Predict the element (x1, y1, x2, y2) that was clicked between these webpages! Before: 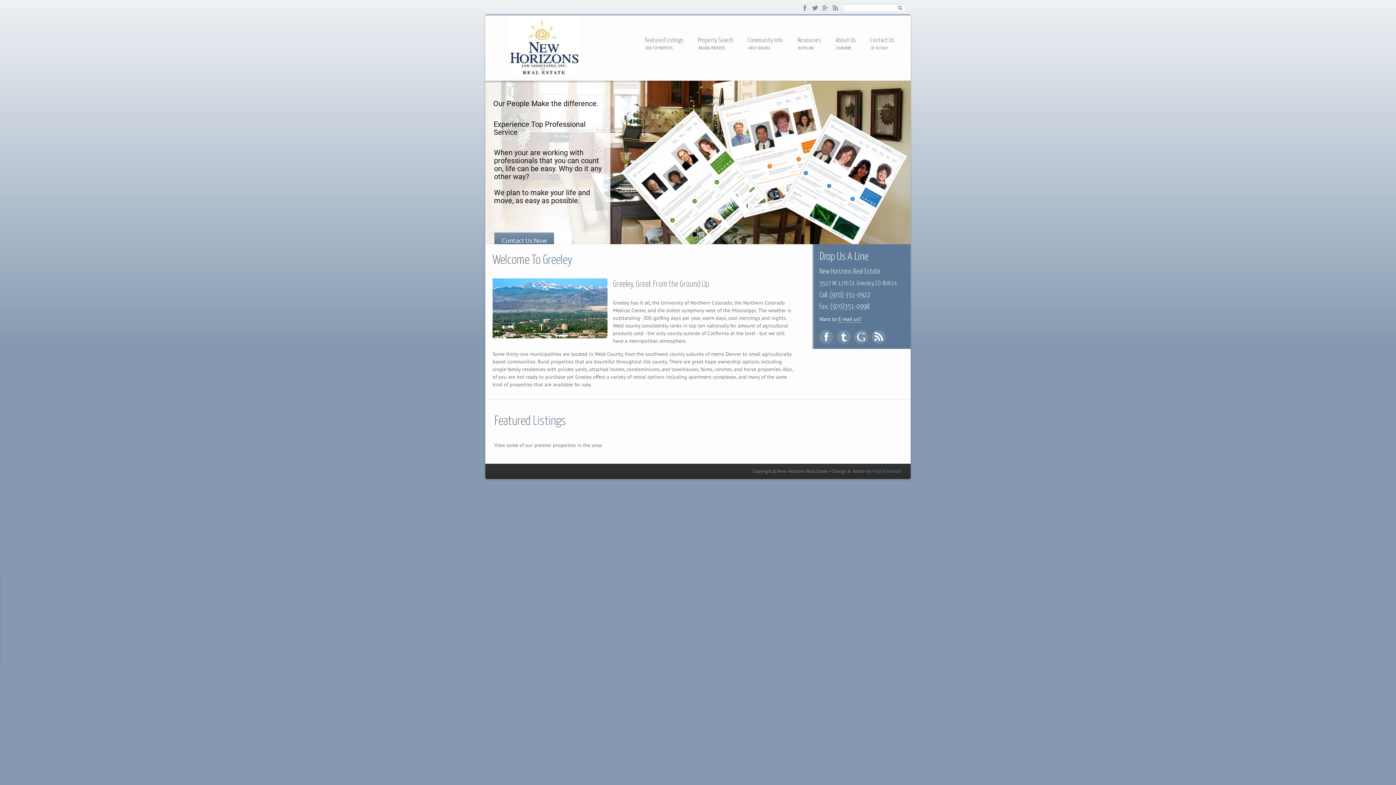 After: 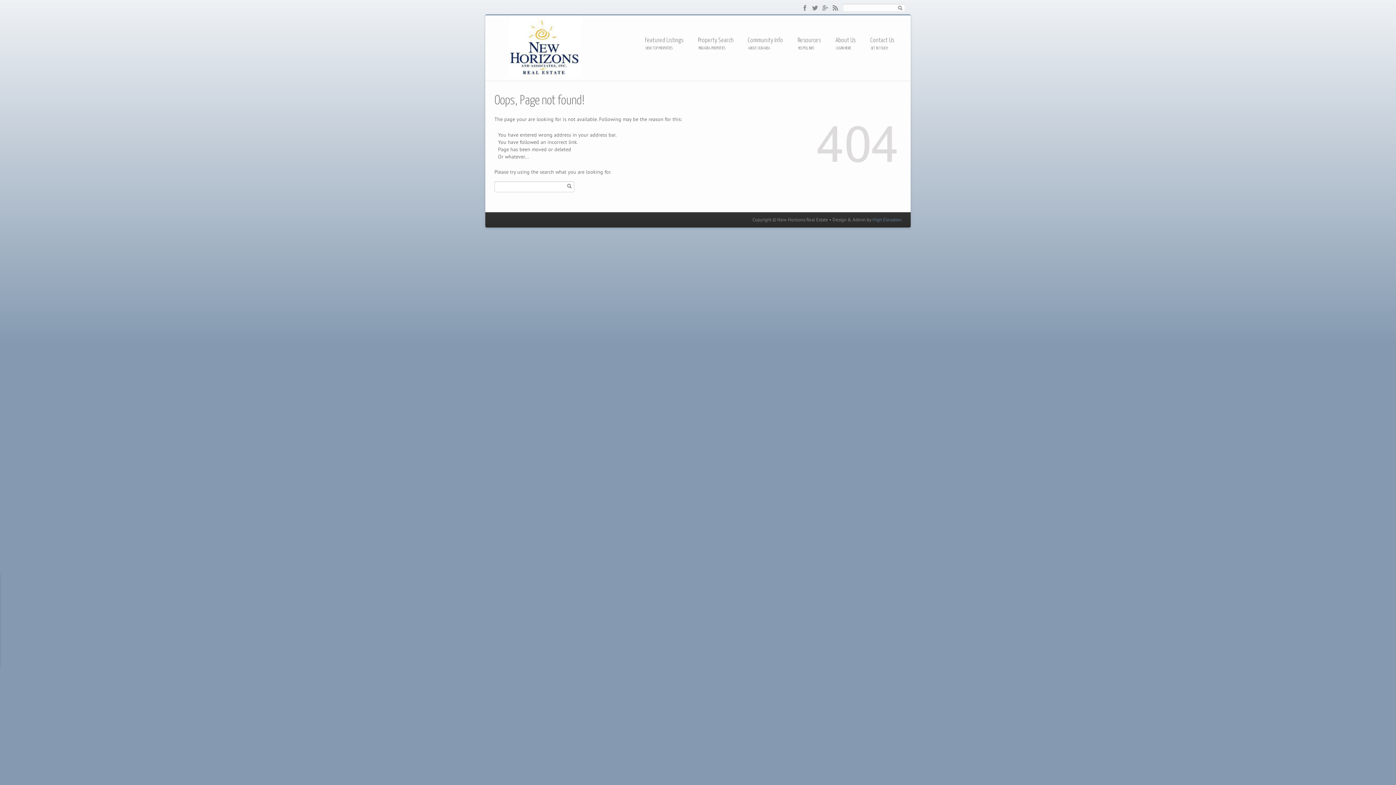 Action: bbox: (832, 5, 838, 12)